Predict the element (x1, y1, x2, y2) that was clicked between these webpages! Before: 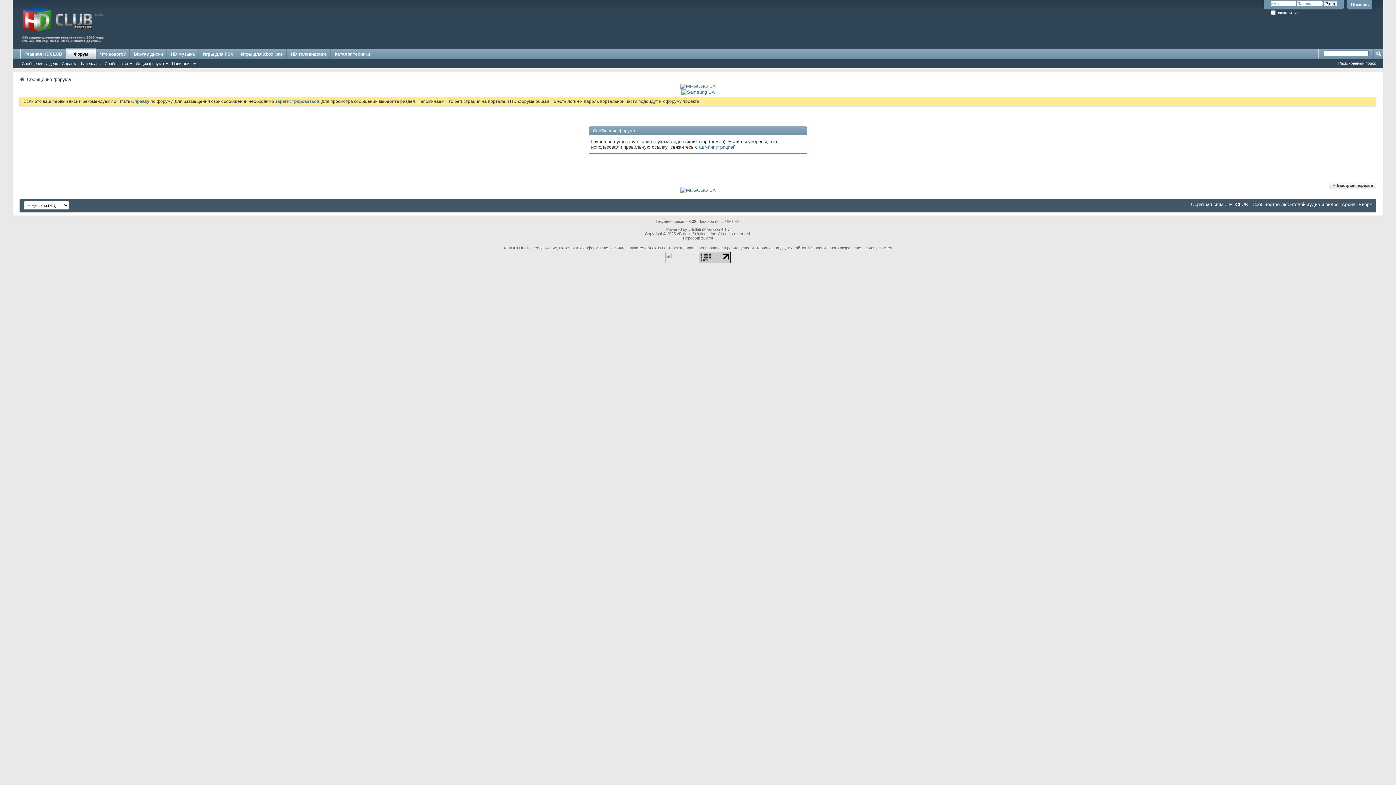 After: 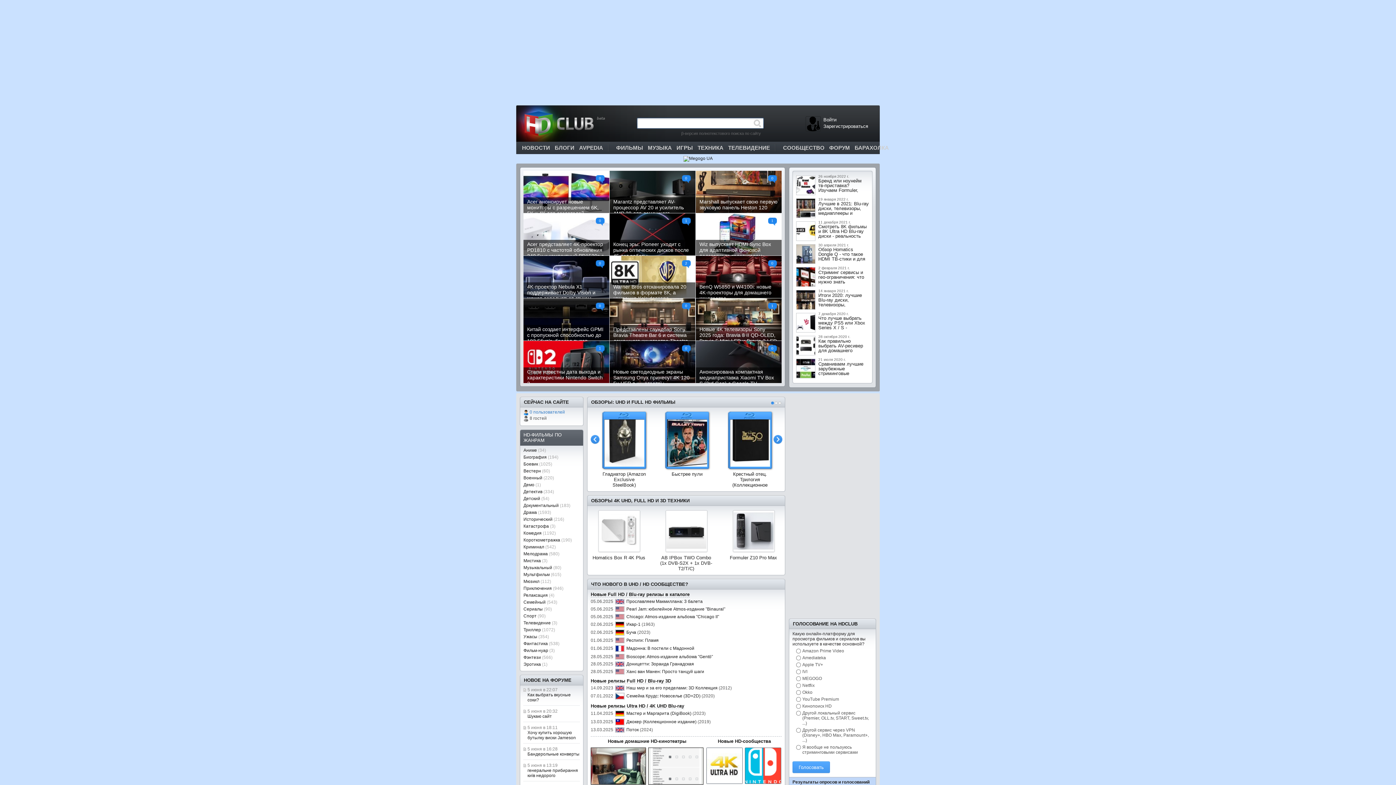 Action: label: HDCLUB - Сообщество любителей аудио и видео bbox: (1229, 201, 1338, 207)